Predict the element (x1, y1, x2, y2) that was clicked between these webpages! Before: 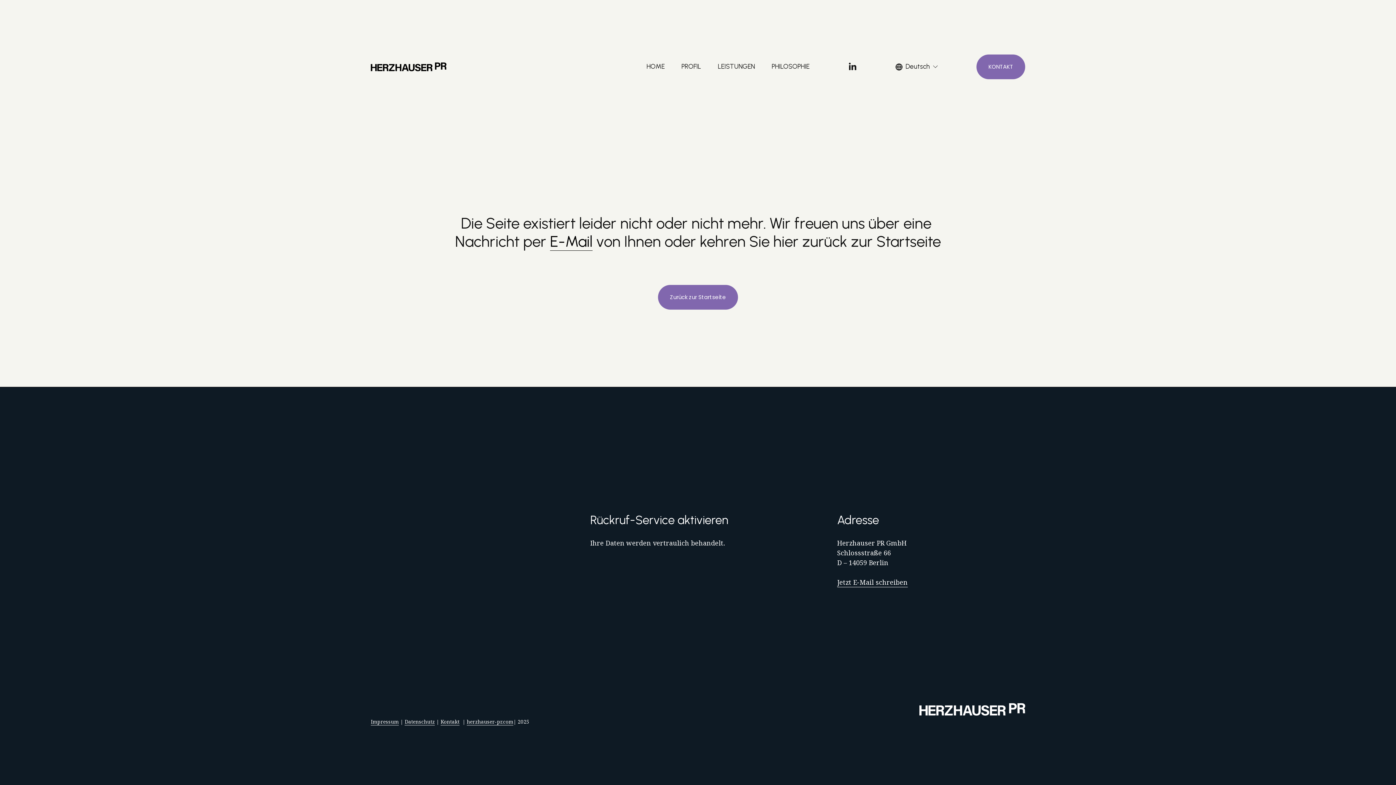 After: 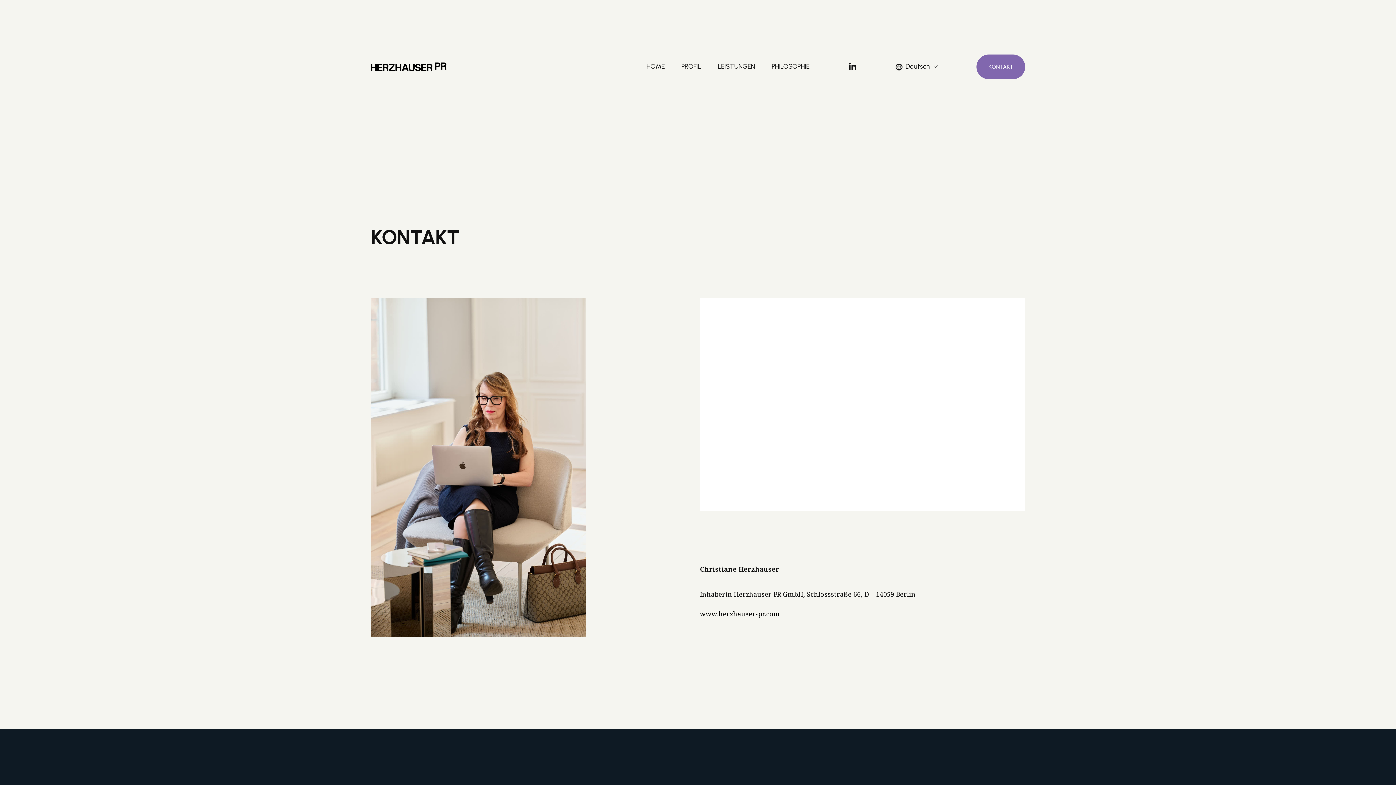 Action: bbox: (837, 577, 907, 587) label: Jetzt E-Mail schreiben